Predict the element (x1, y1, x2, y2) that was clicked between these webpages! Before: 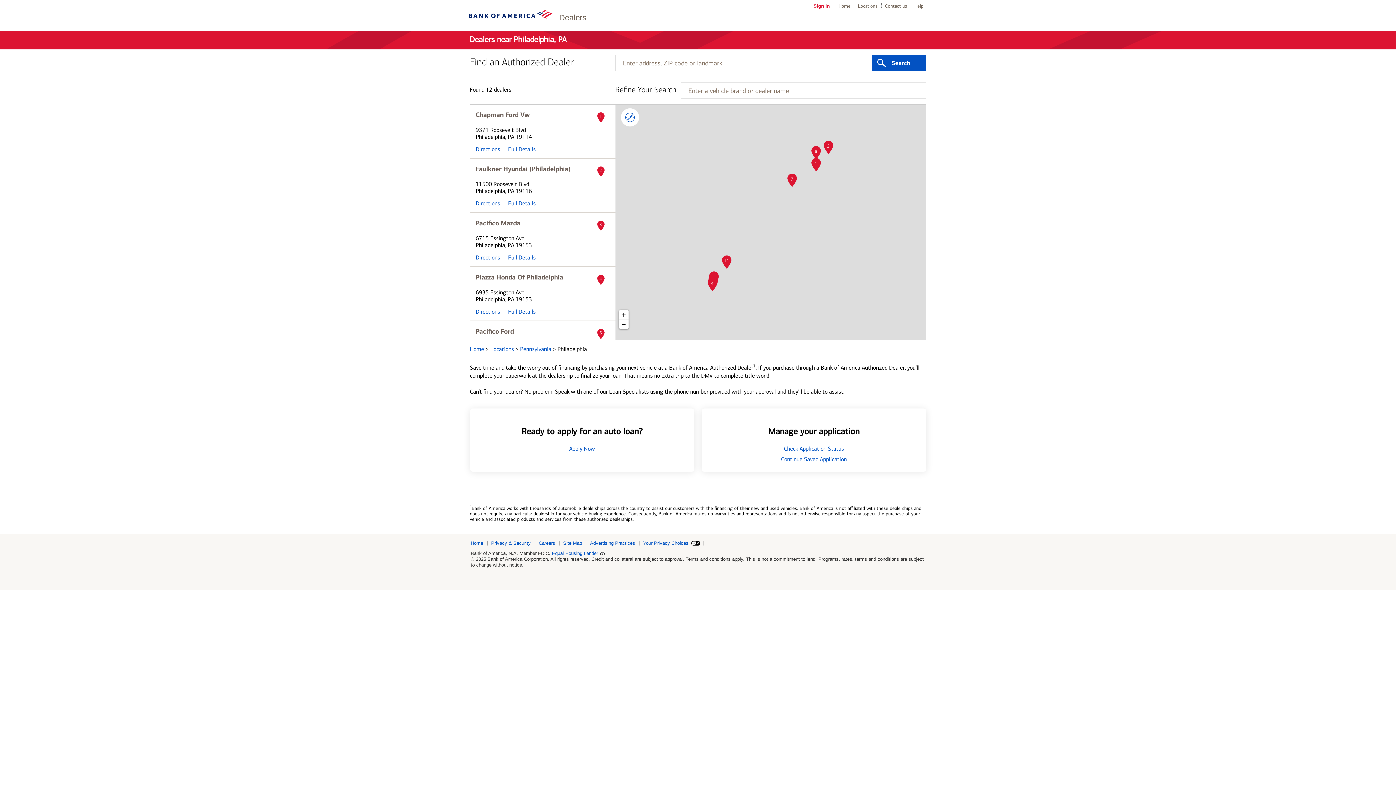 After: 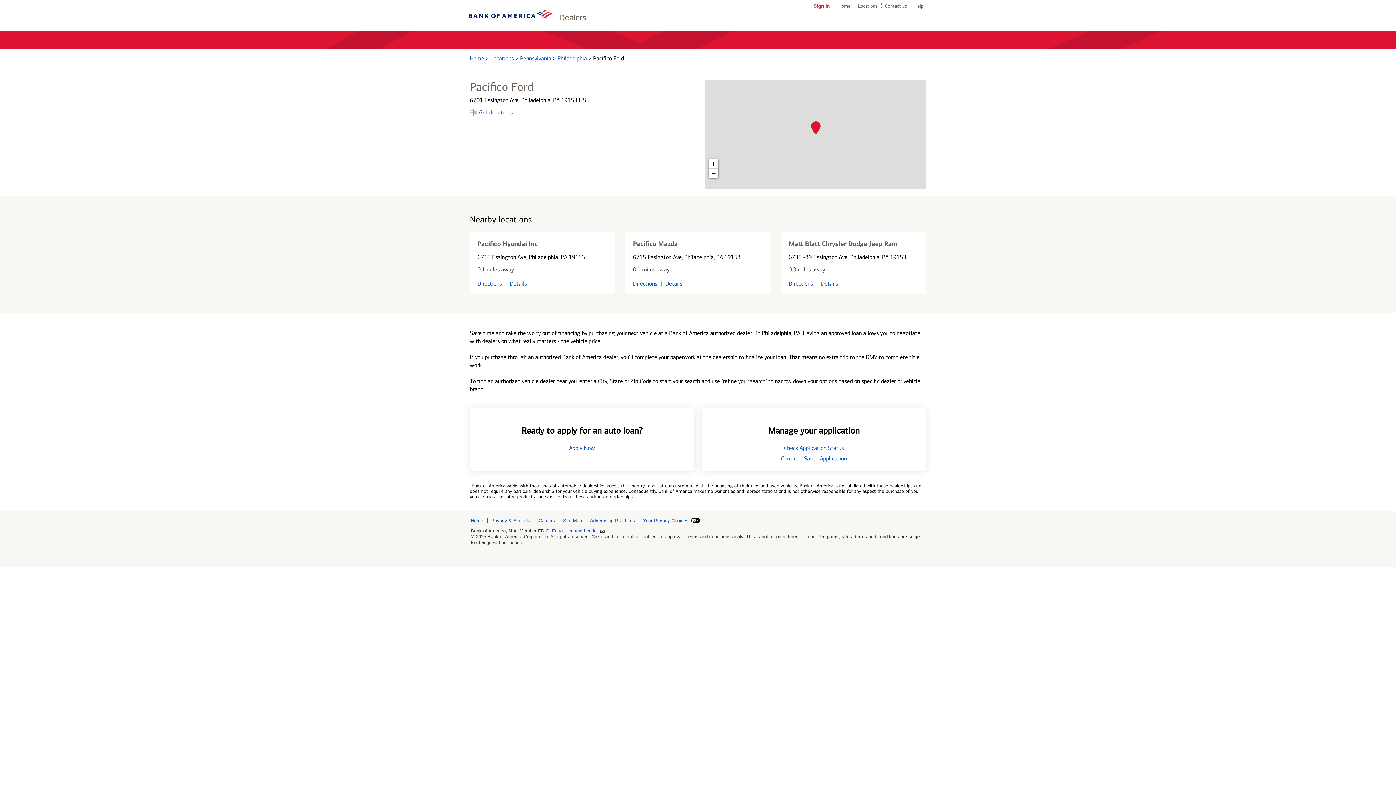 Action: bbox: (475, 327, 532, 336) label: Pacifico Ford